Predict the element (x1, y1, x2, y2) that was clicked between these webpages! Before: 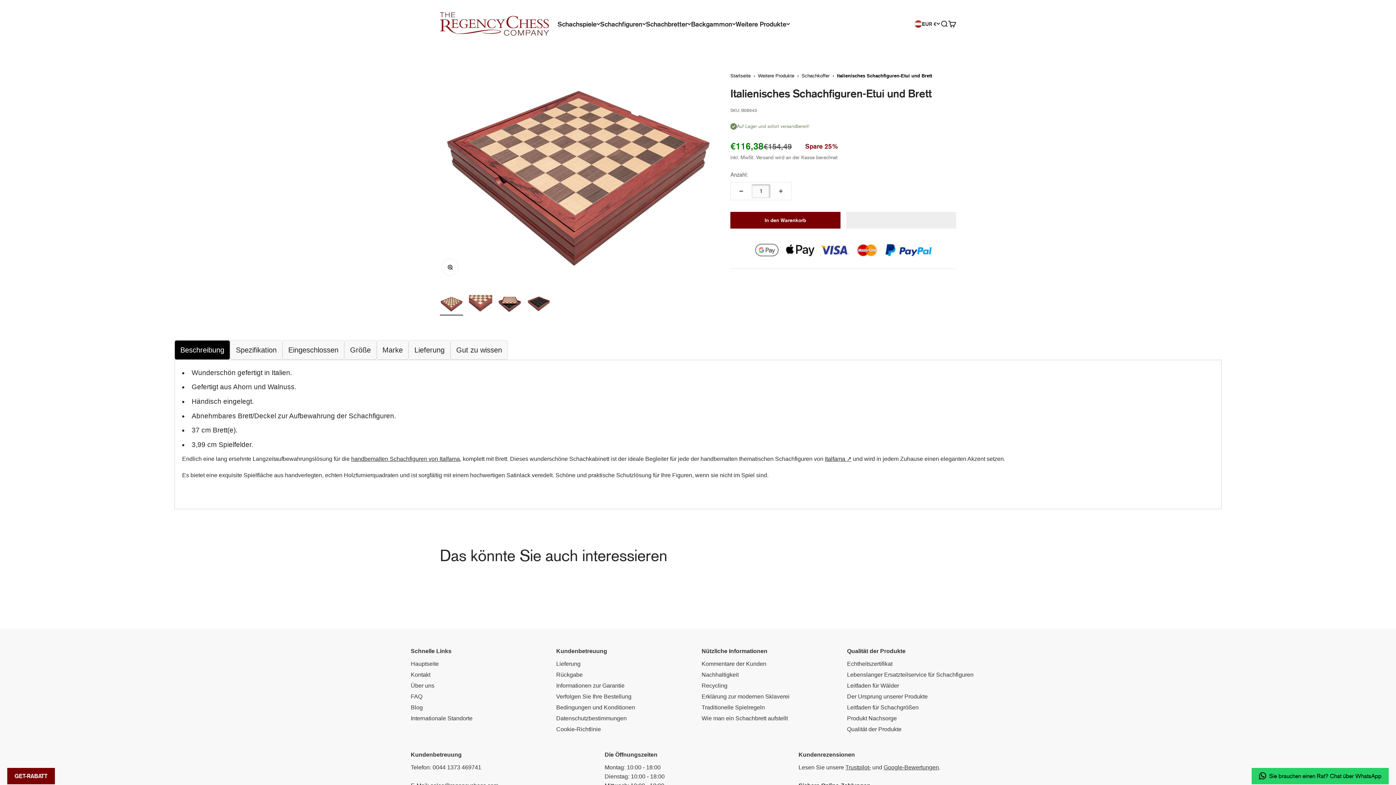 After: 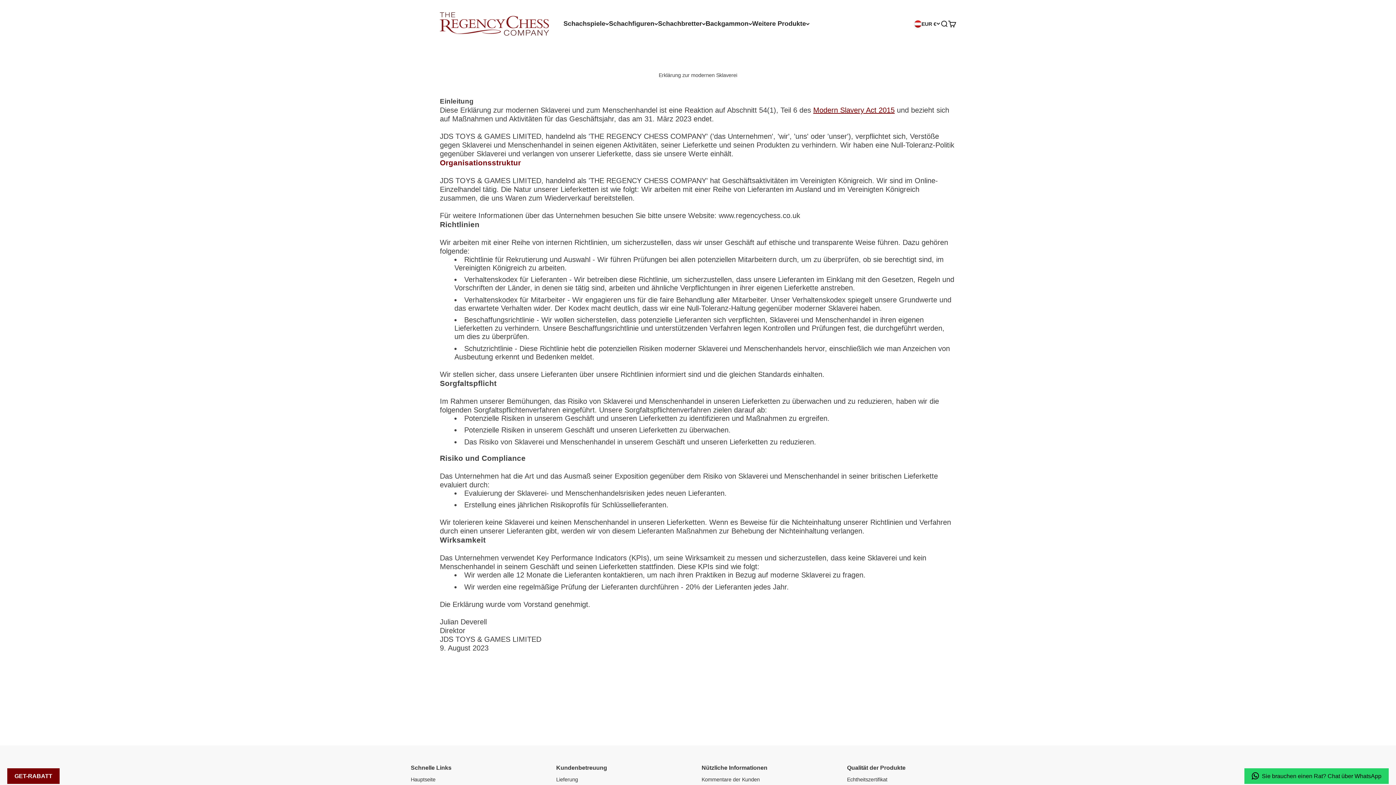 Action: label: Erklärung zur modernen Sklaverei bbox: (701, 693, 789, 699)